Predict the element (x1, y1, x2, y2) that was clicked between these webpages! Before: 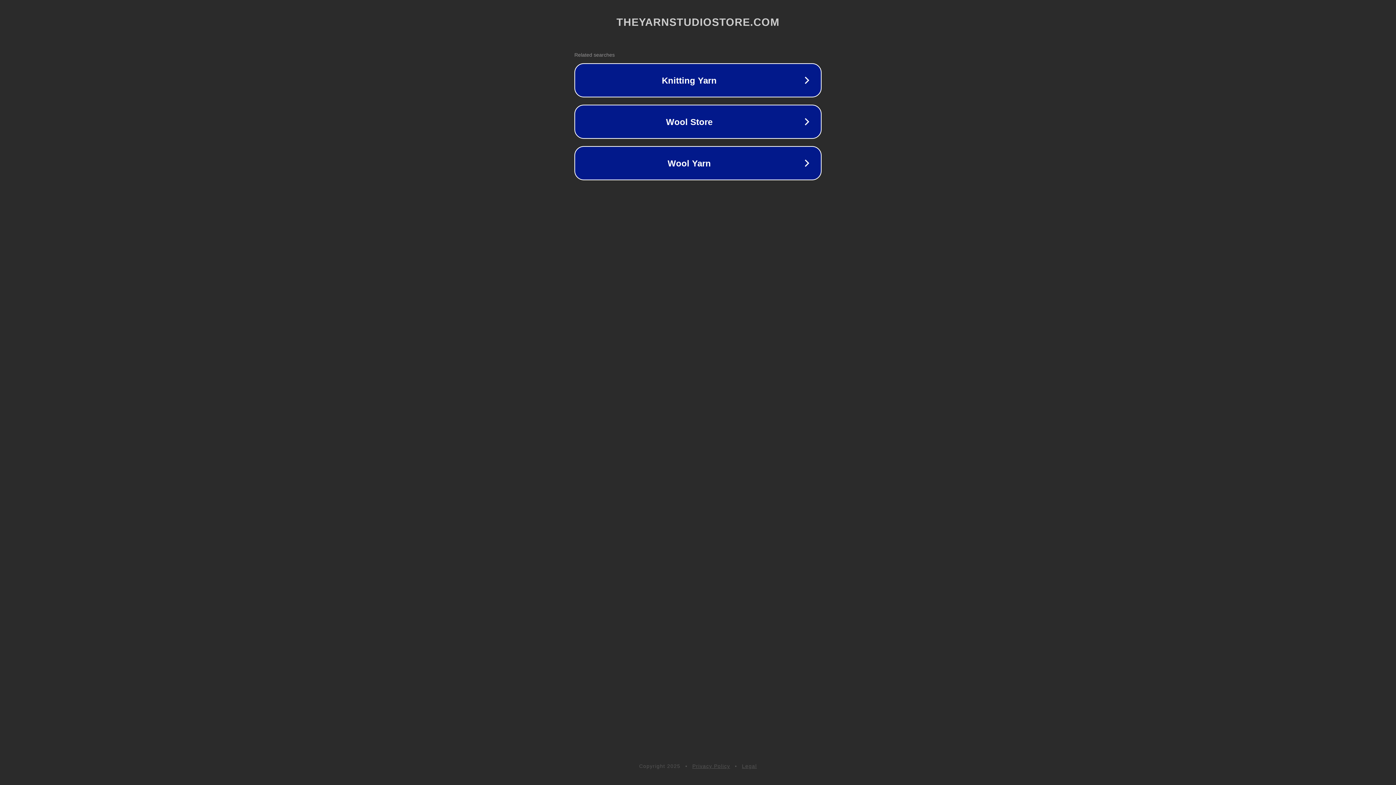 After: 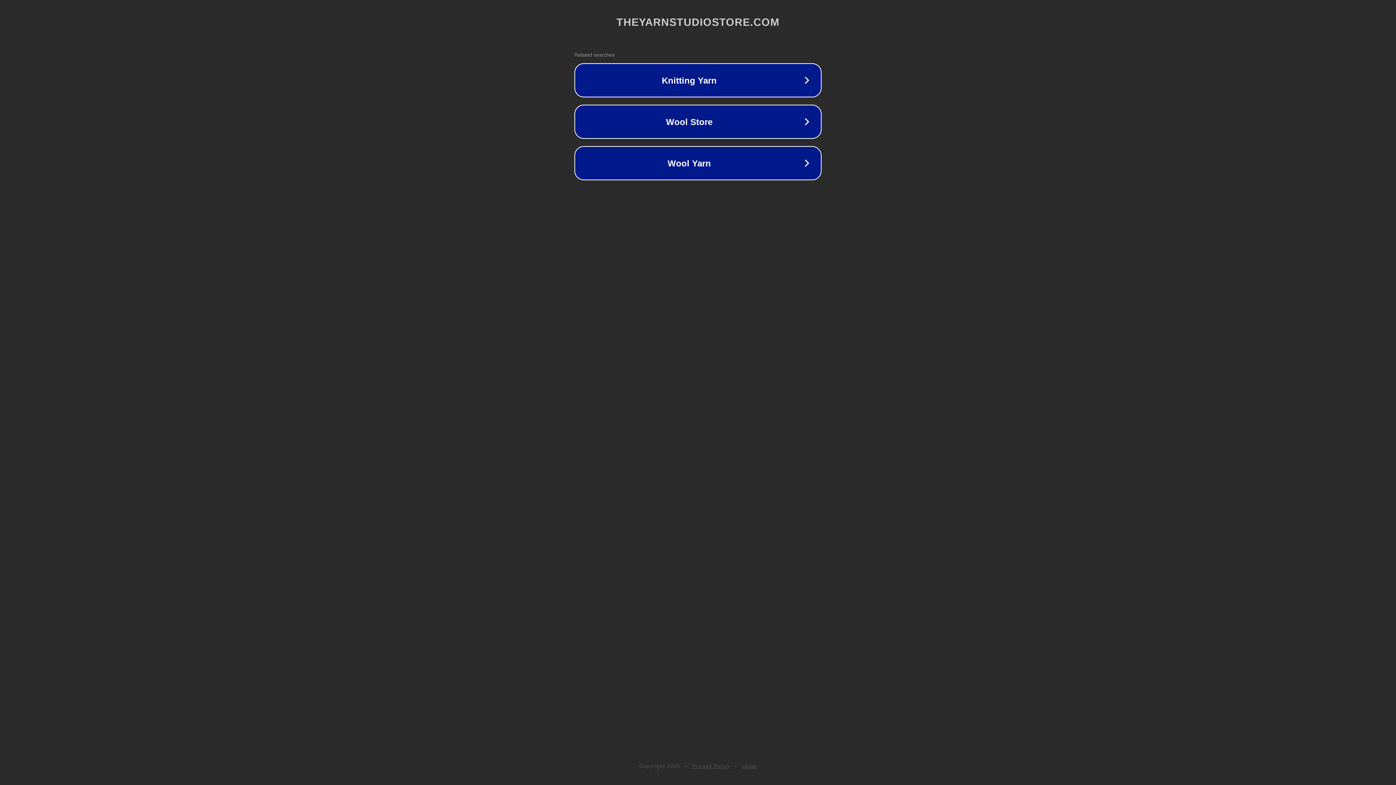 Action: bbox: (742, 763, 757, 769) label: Legal